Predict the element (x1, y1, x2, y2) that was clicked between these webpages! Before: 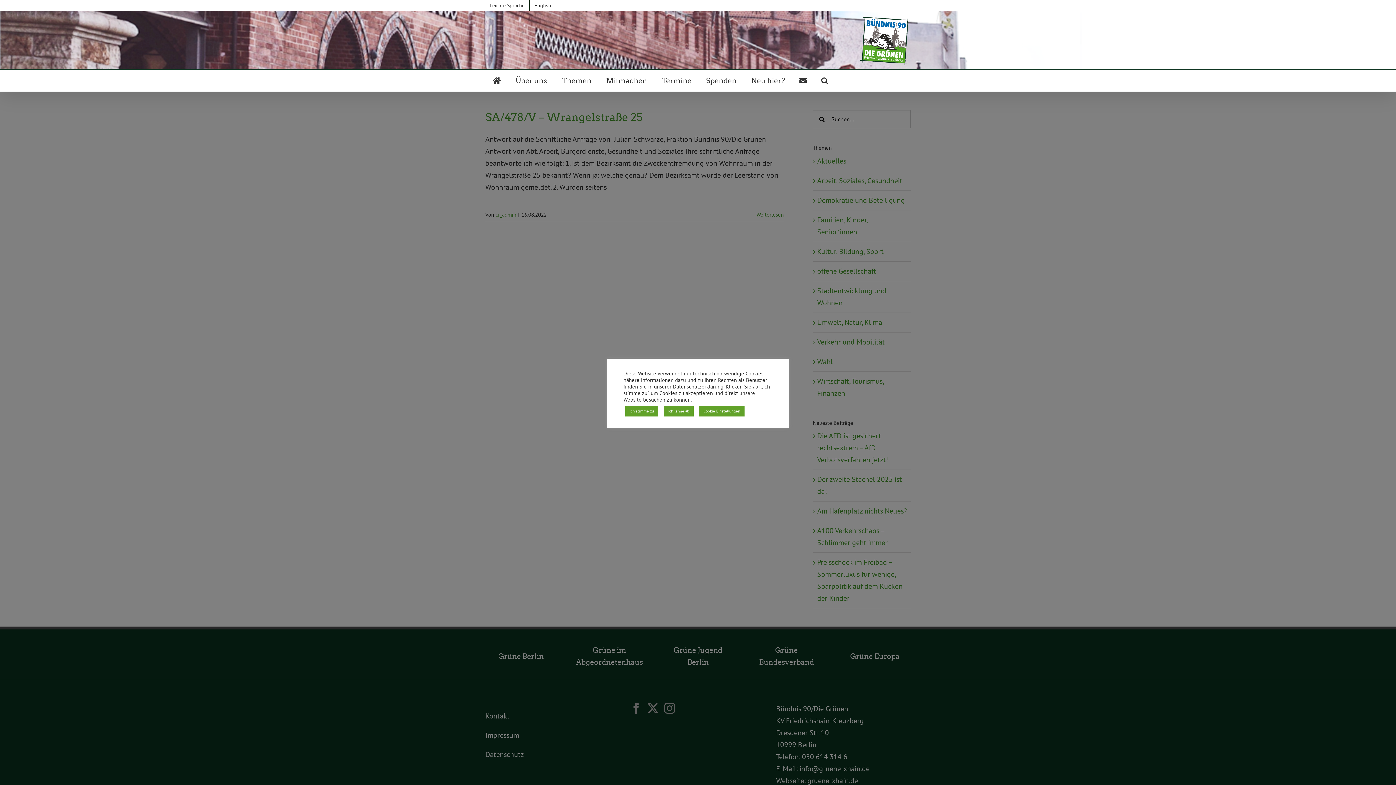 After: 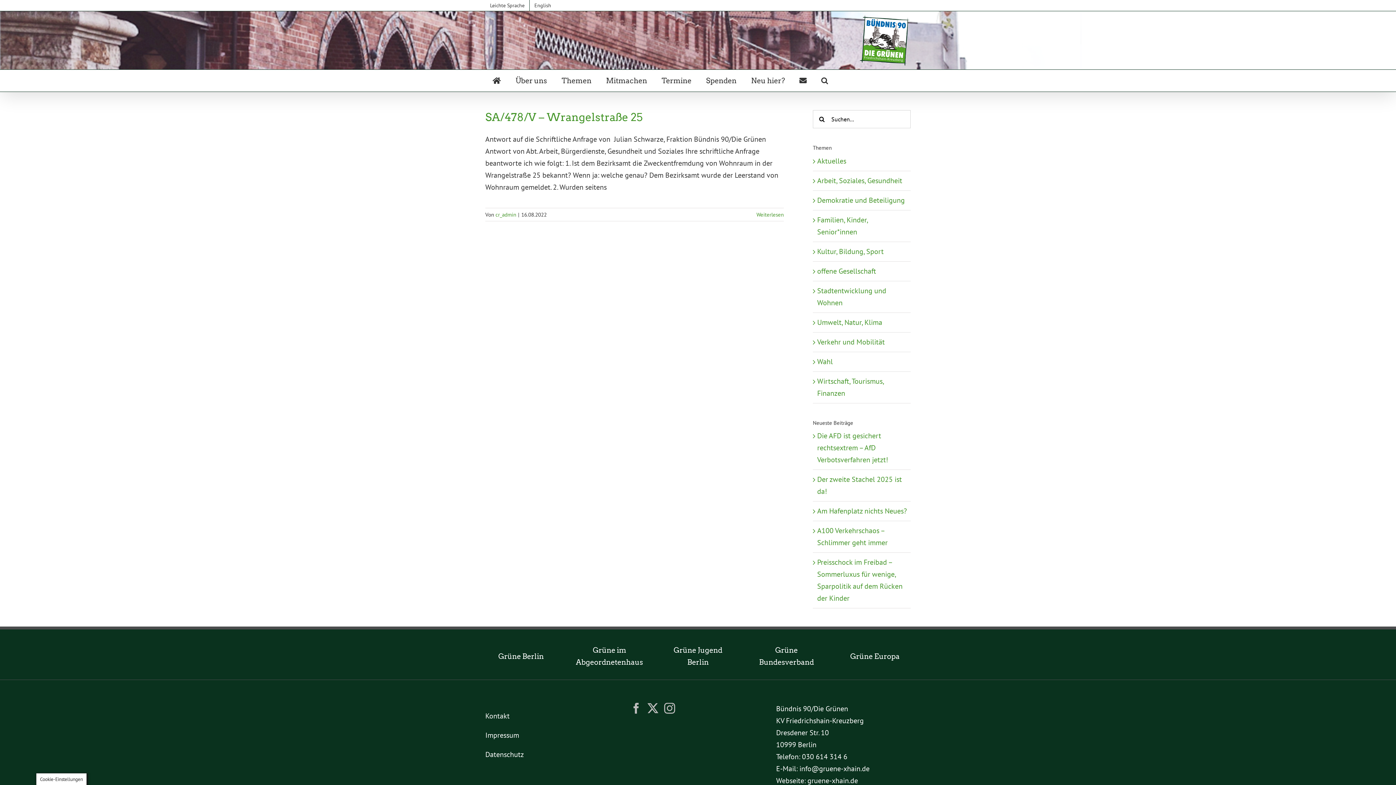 Action: bbox: (625, 406, 658, 416) label: Ich stimme zu